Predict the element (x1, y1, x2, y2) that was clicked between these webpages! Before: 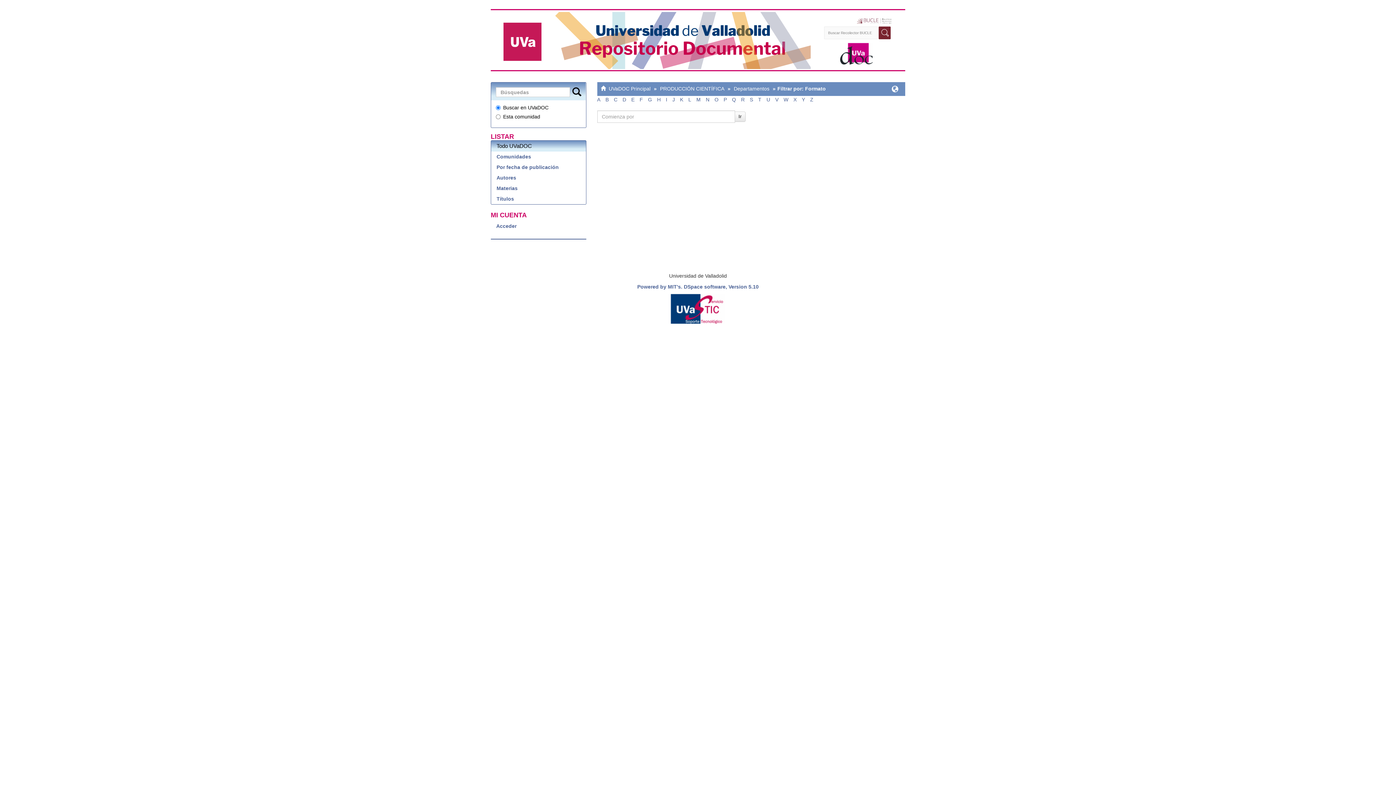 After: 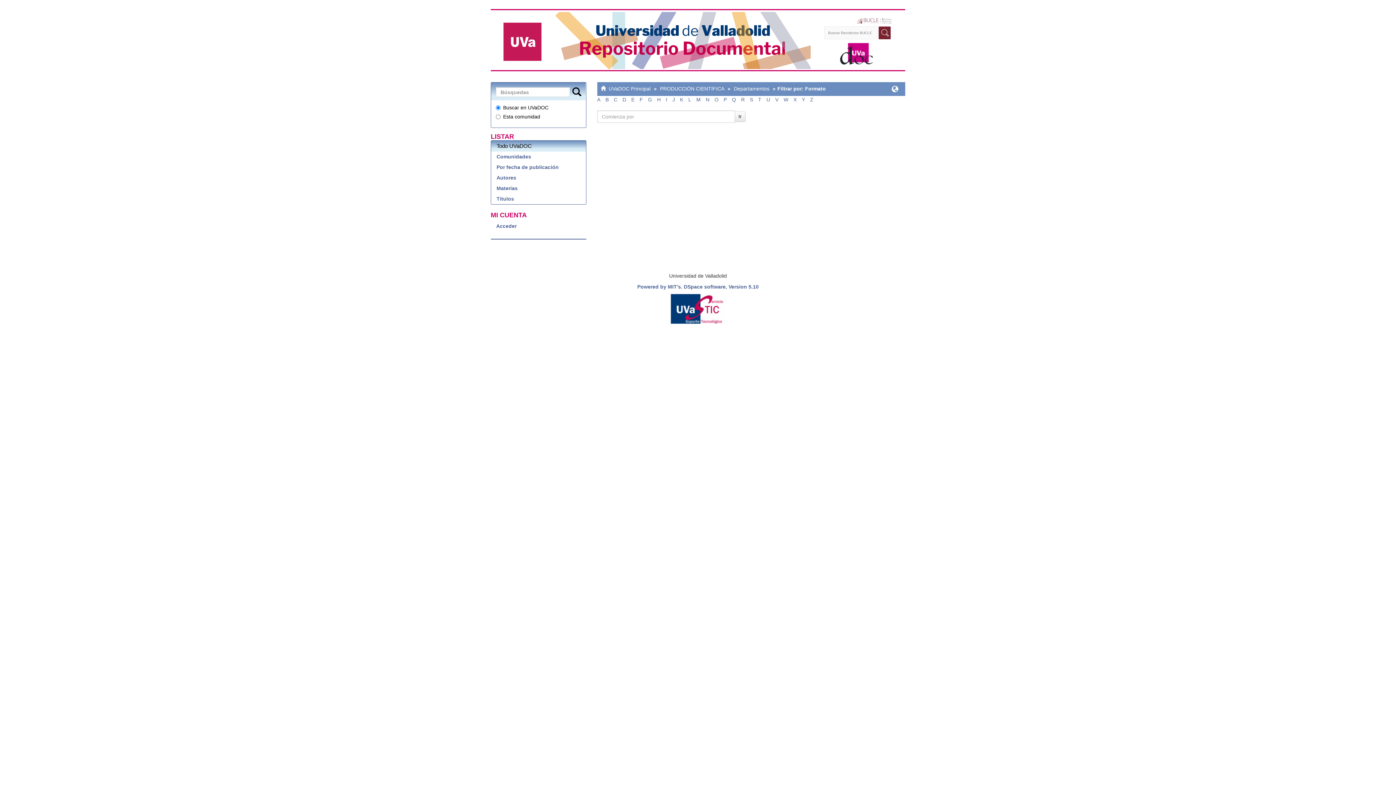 Action: label: L bbox: (688, 96, 691, 102)